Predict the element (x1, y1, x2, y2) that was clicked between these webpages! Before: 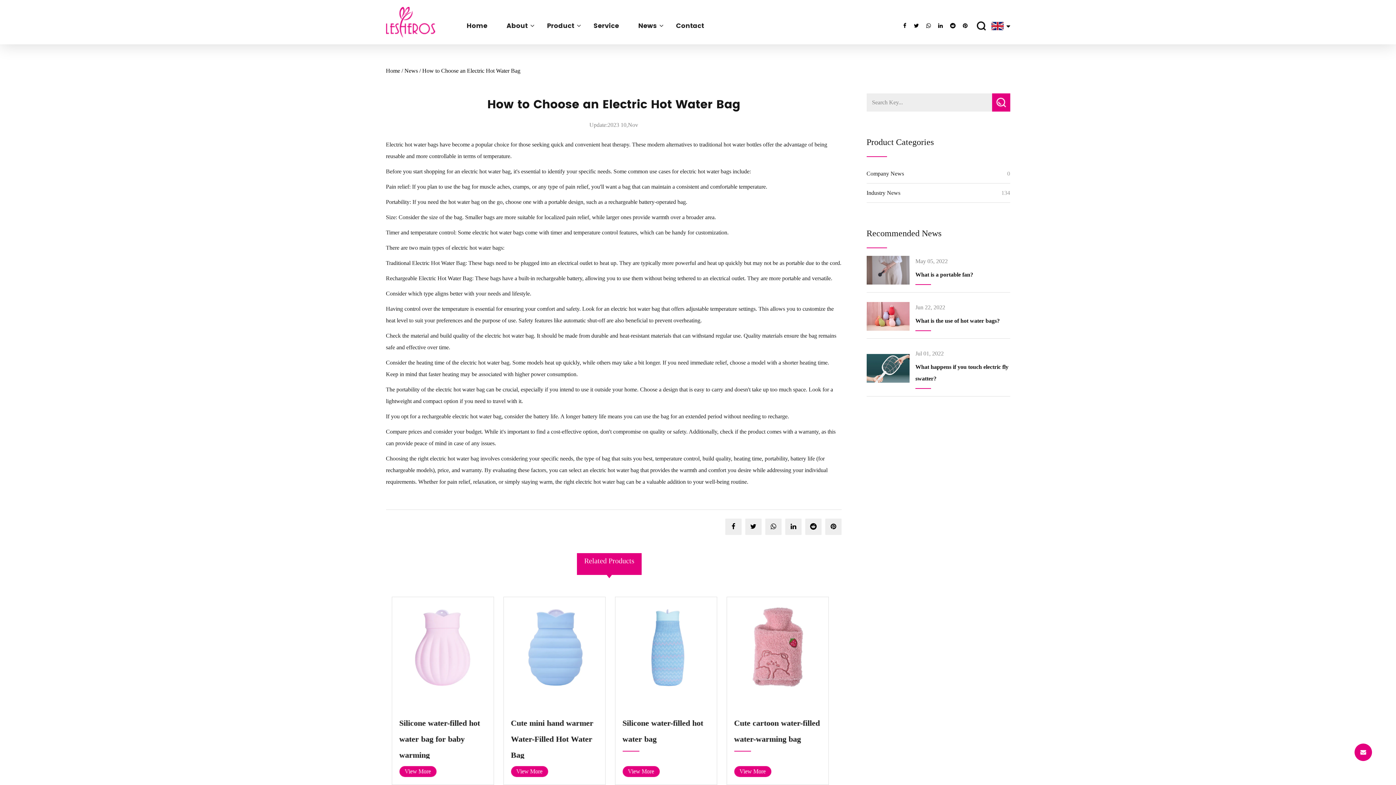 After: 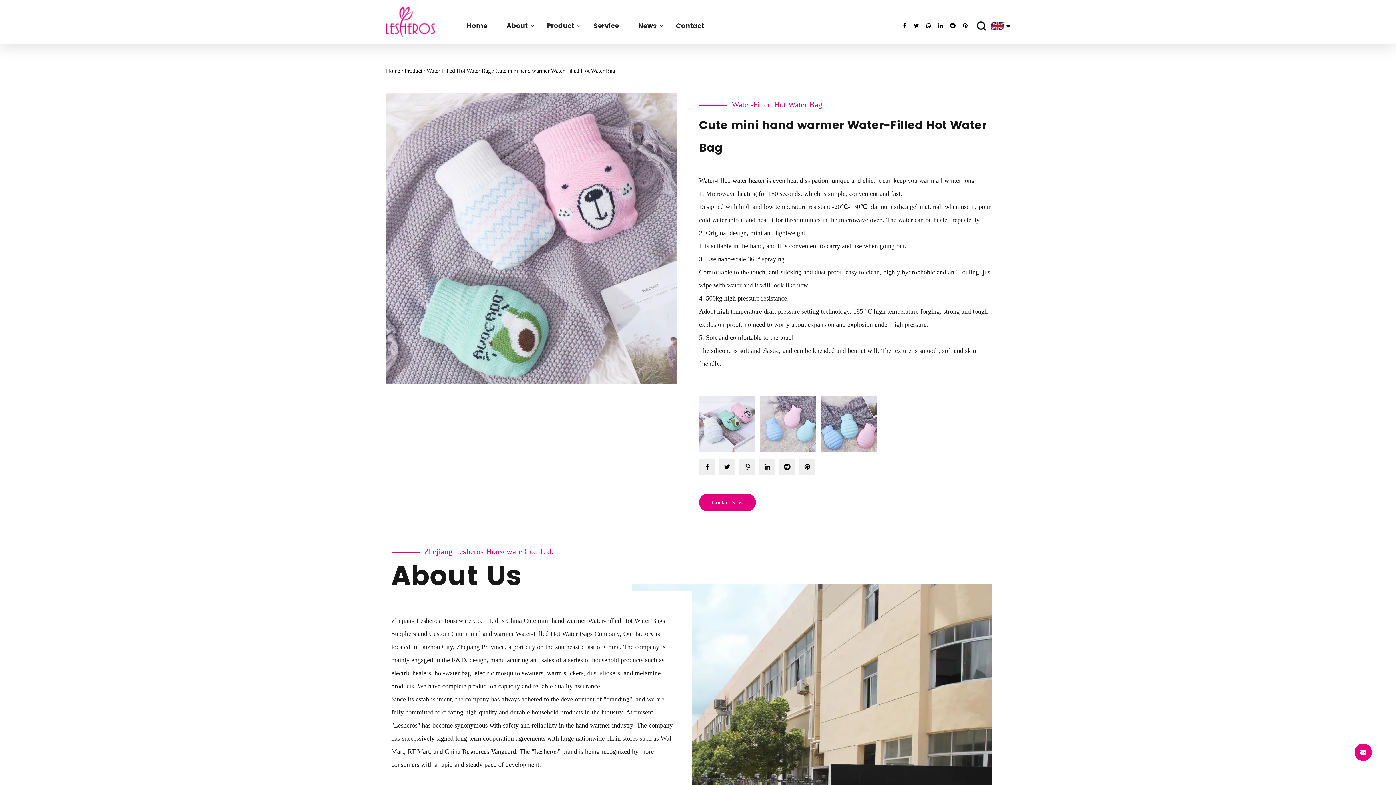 Action: label: View More bbox: (734, 766, 771, 777)